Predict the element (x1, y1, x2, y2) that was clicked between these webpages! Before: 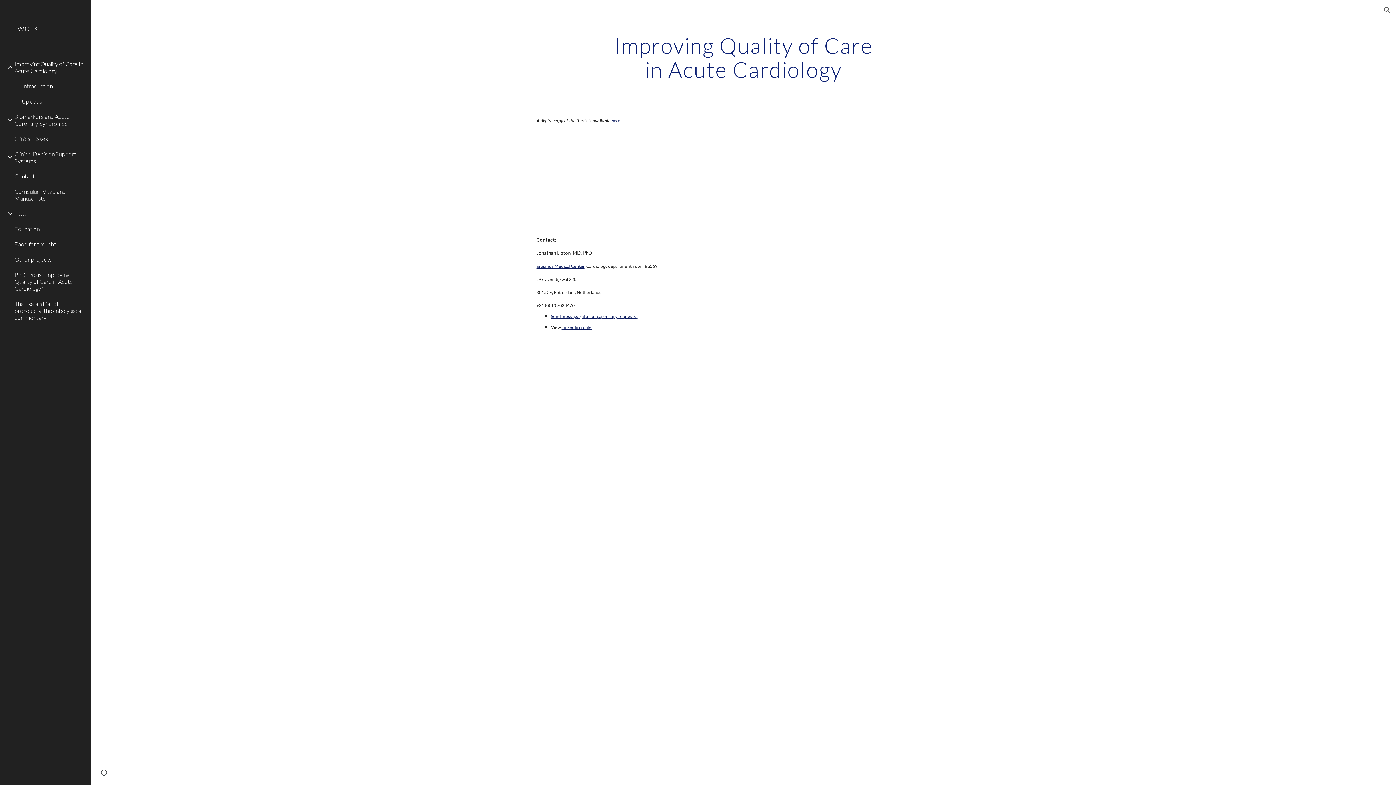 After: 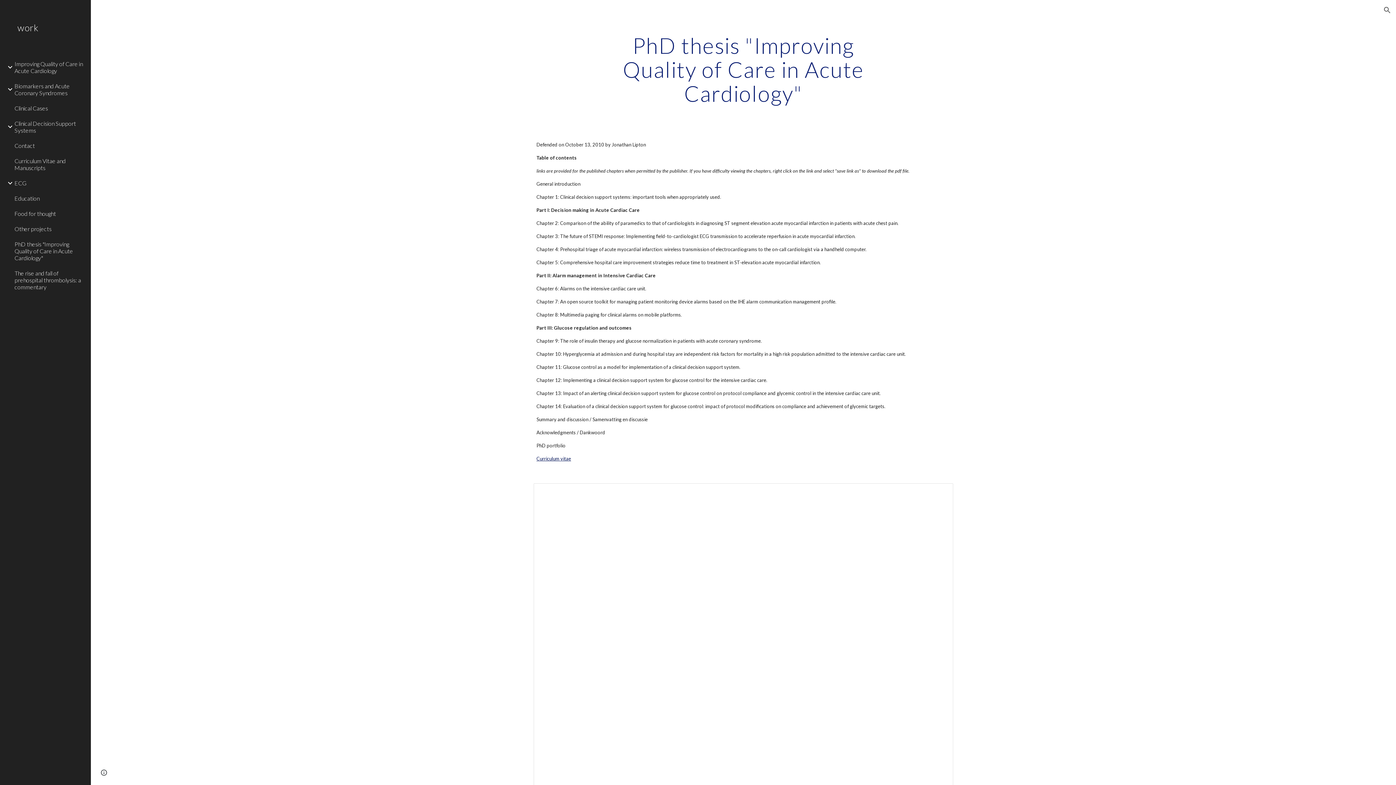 Action: bbox: (13, 267, 86, 296) label: PhD thesis "Improving Quality of Care in Acute Cardiology"